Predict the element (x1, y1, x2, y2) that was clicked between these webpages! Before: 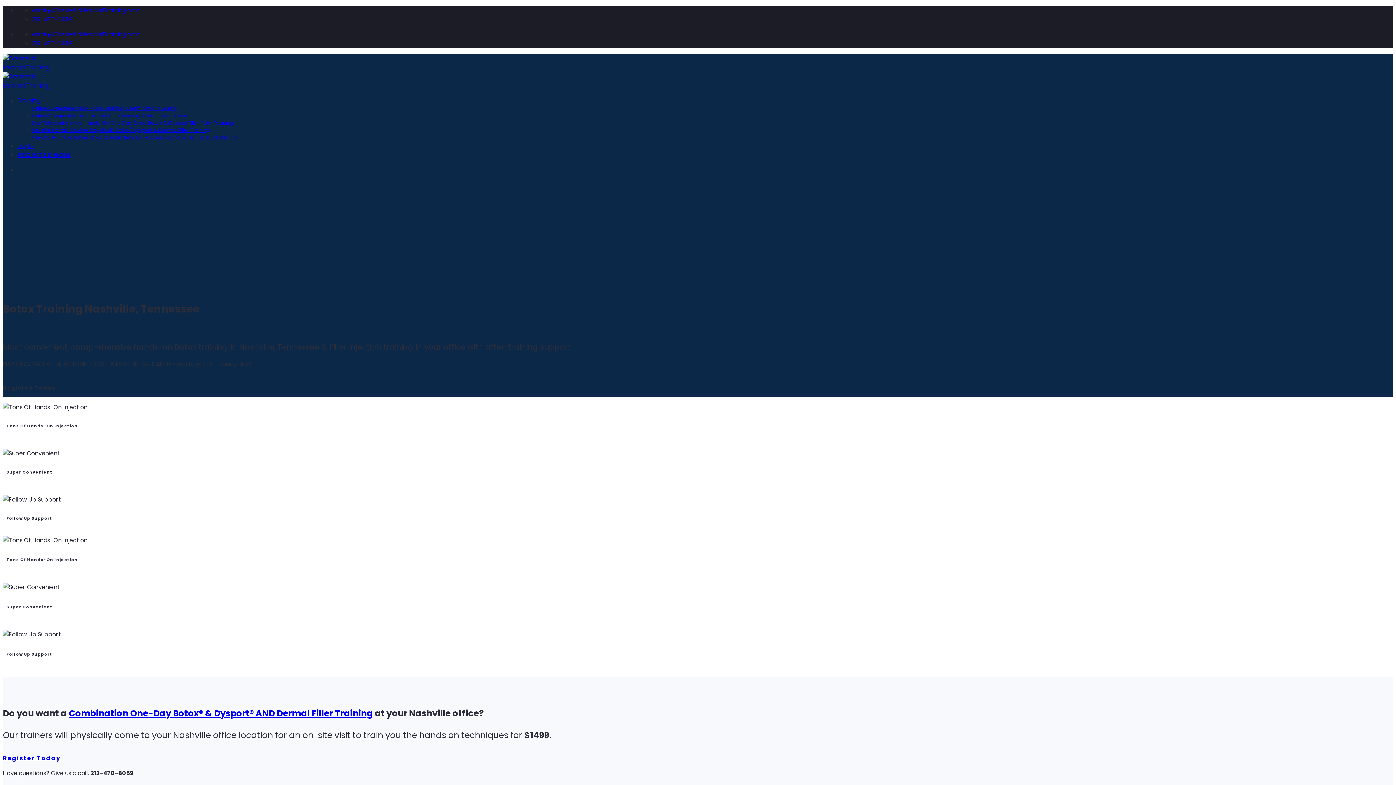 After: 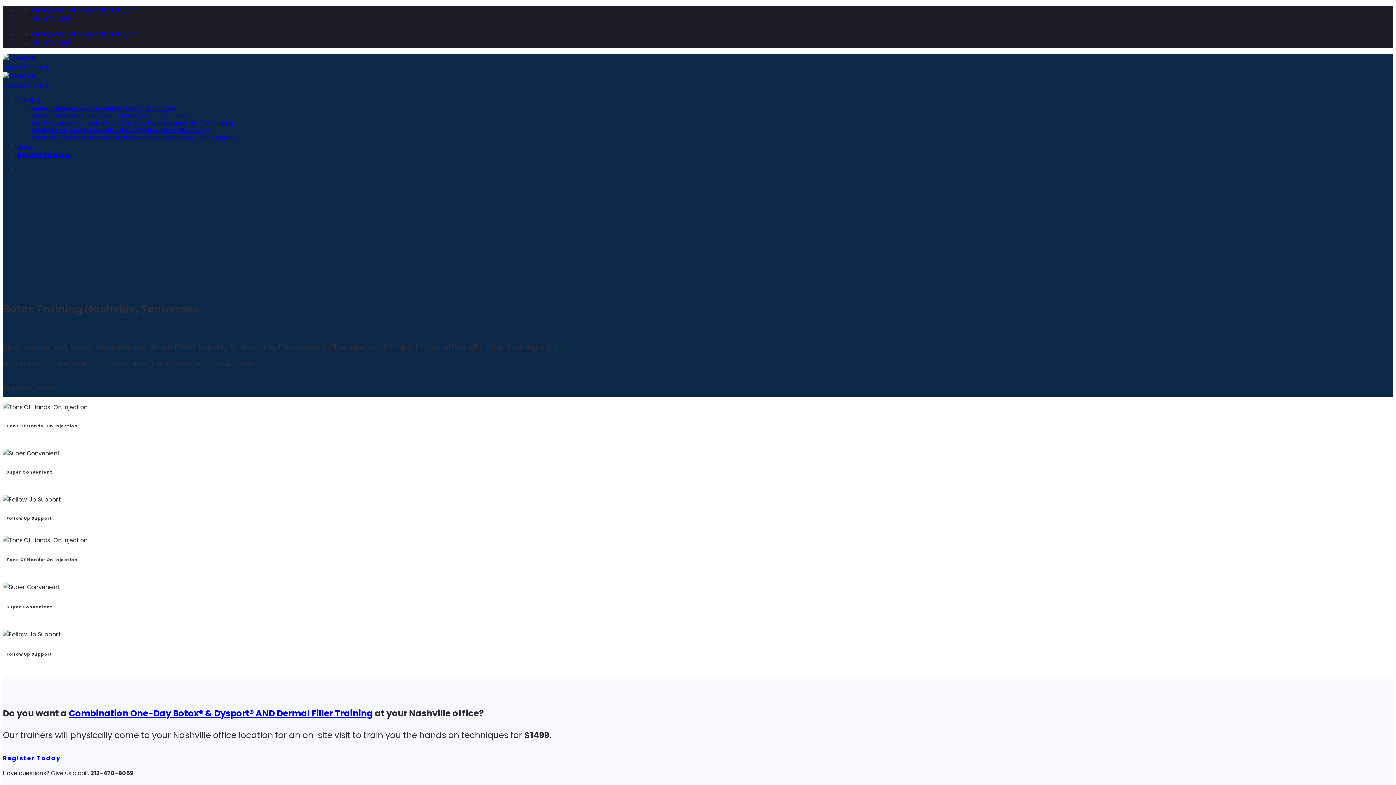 Action: bbox: (17, 96, 40, 104) label: Training